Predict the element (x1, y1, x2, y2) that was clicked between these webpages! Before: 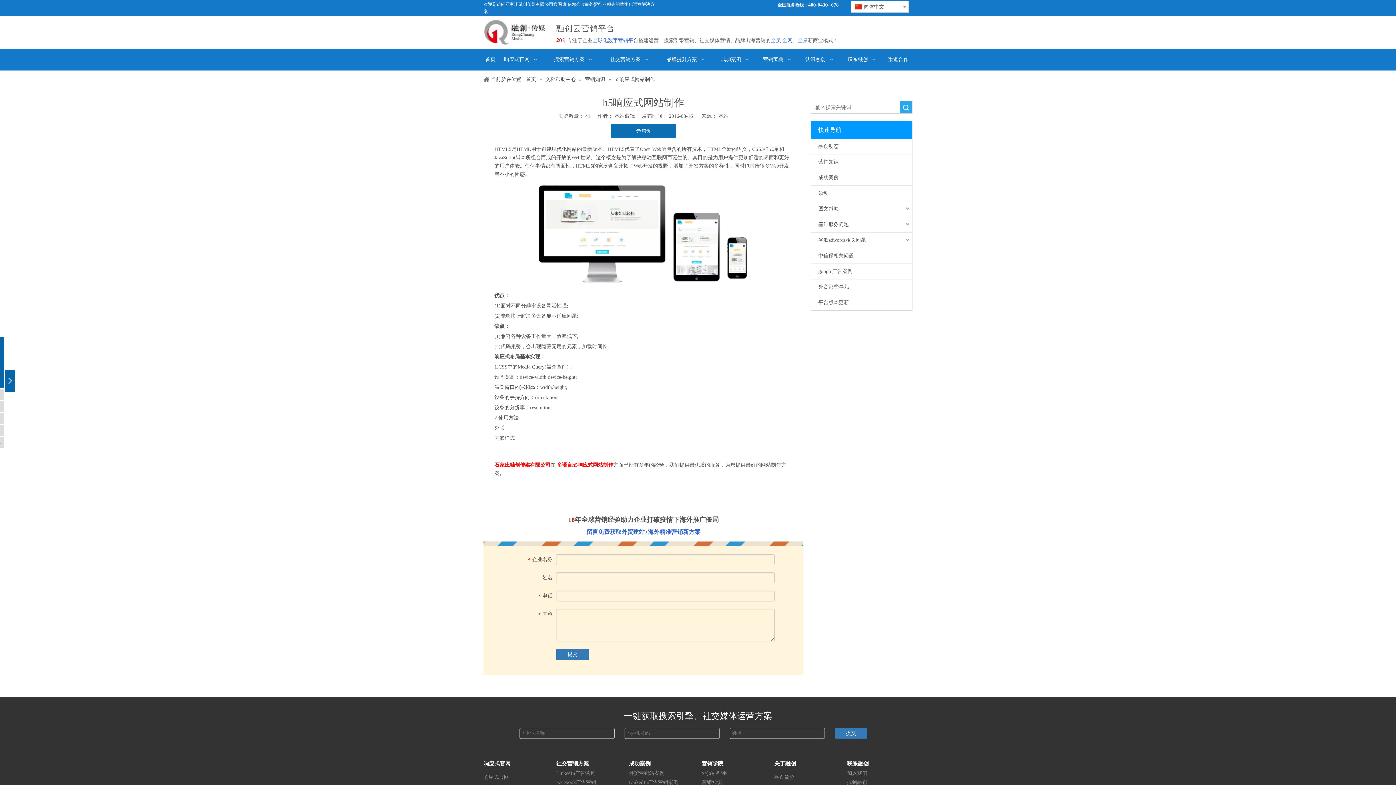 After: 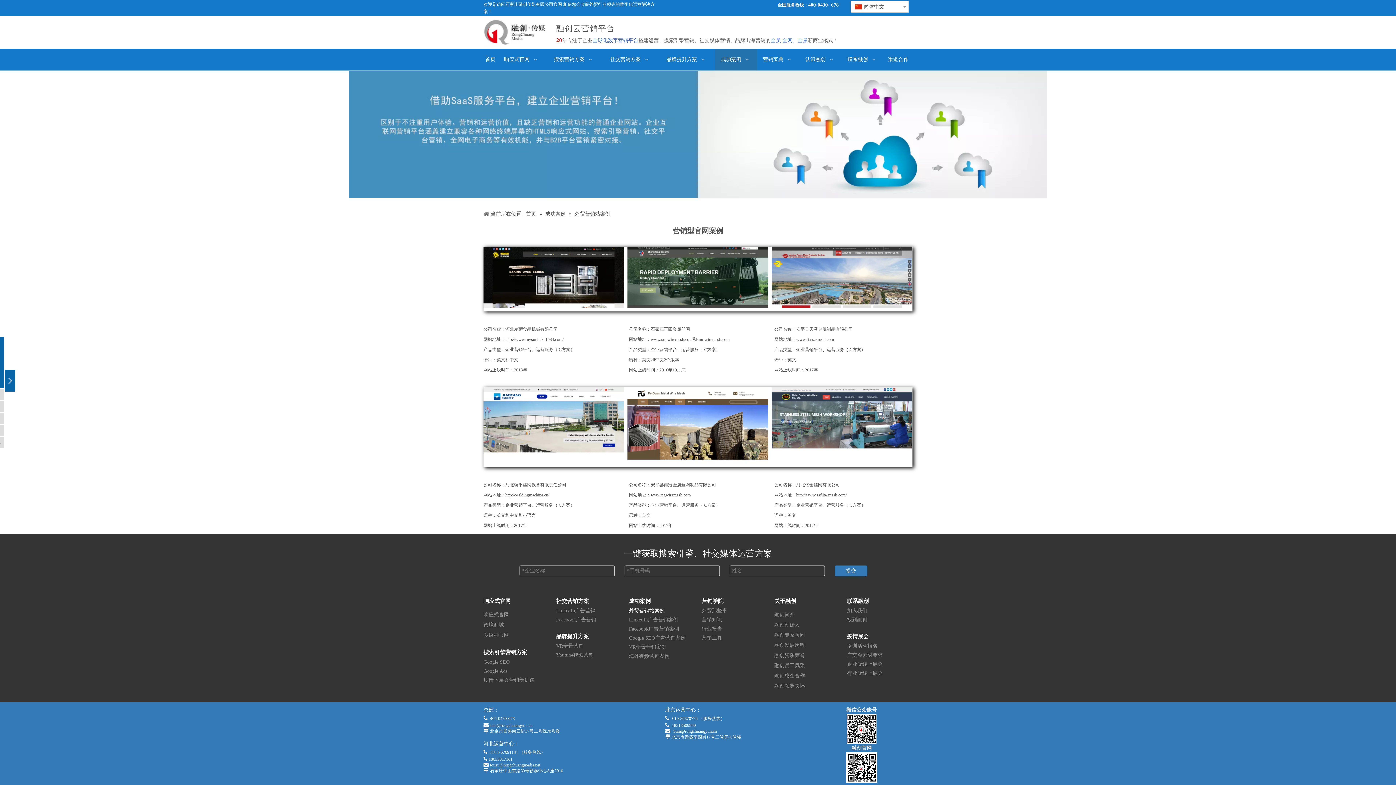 Action: bbox: (629, 770, 664, 776) label: 外贸营销站案例